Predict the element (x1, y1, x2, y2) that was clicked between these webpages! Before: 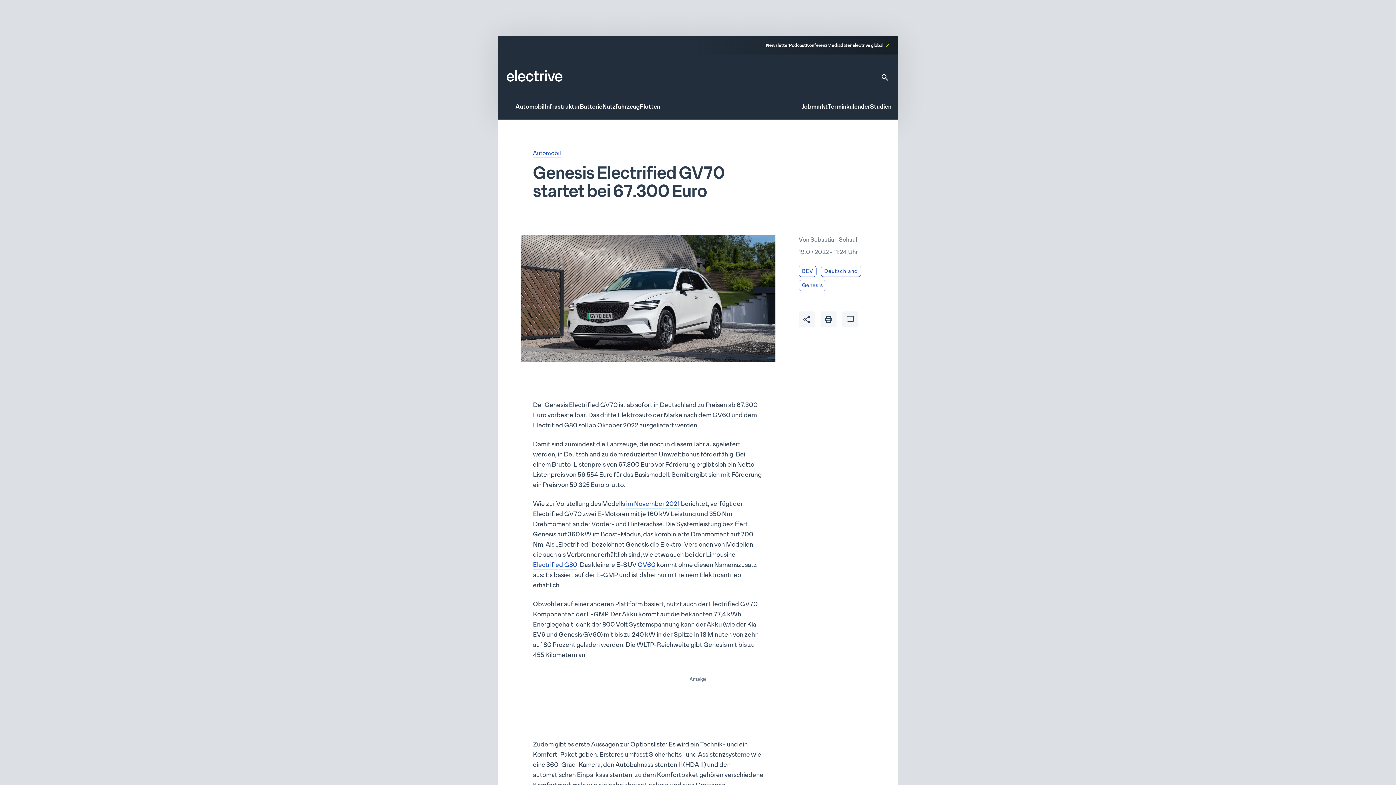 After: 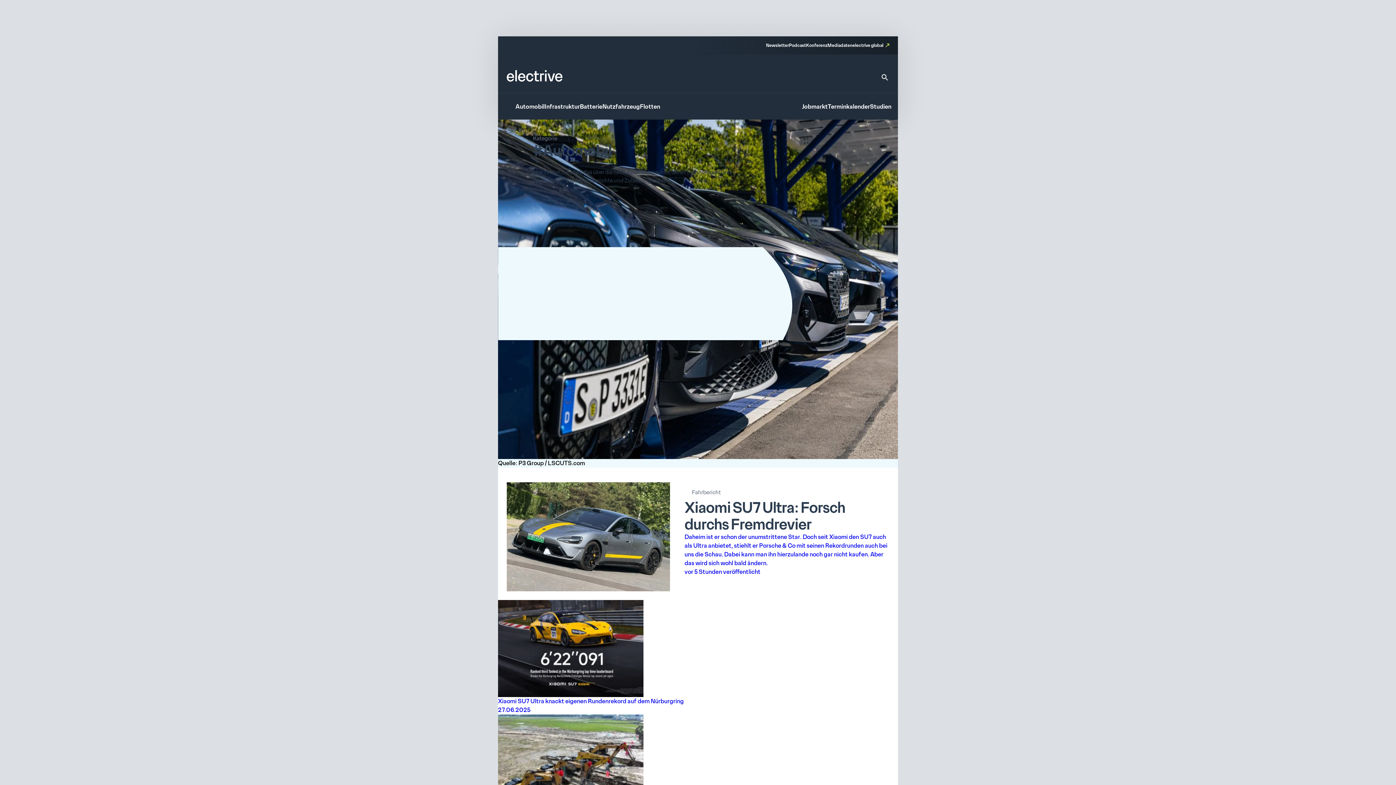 Action: bbox: (533, 149, 561, 157) label: Automobil